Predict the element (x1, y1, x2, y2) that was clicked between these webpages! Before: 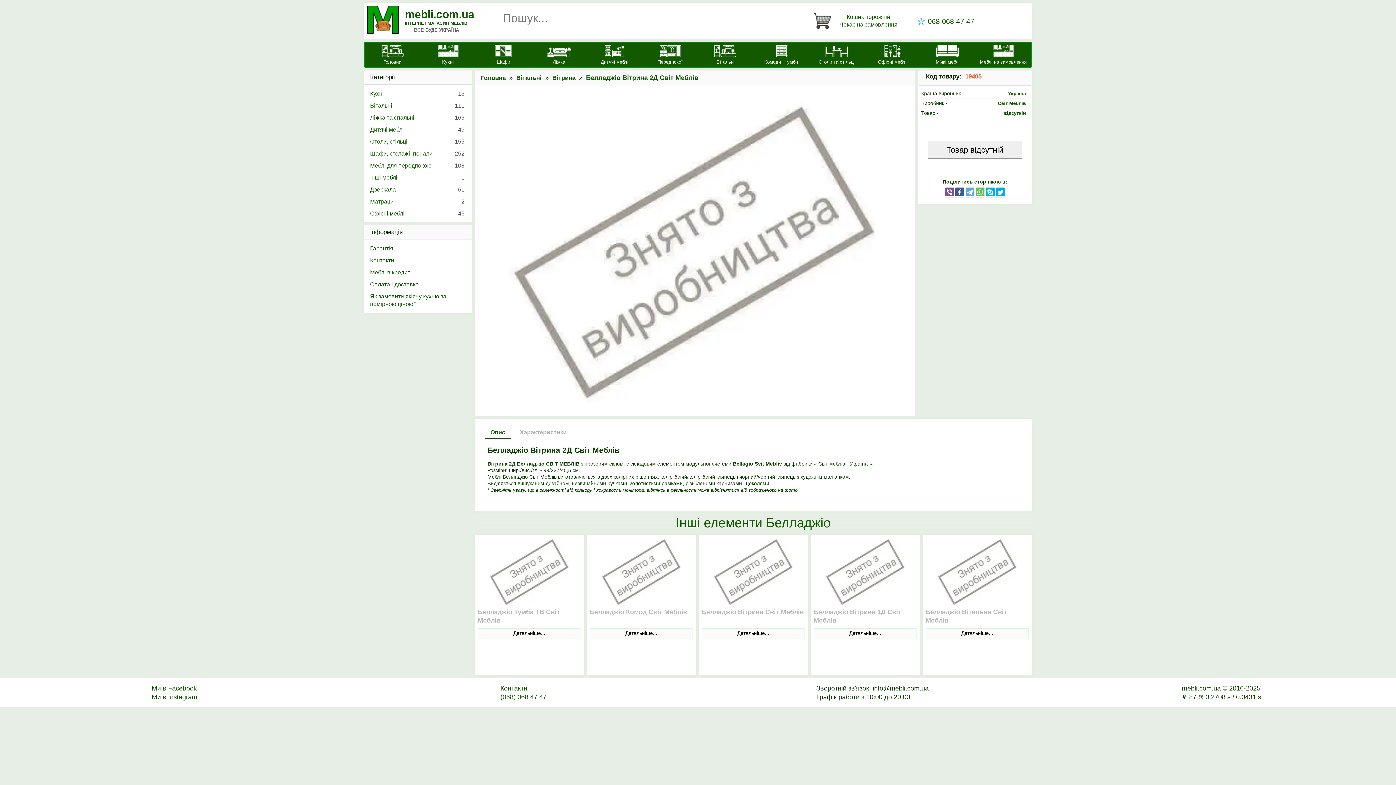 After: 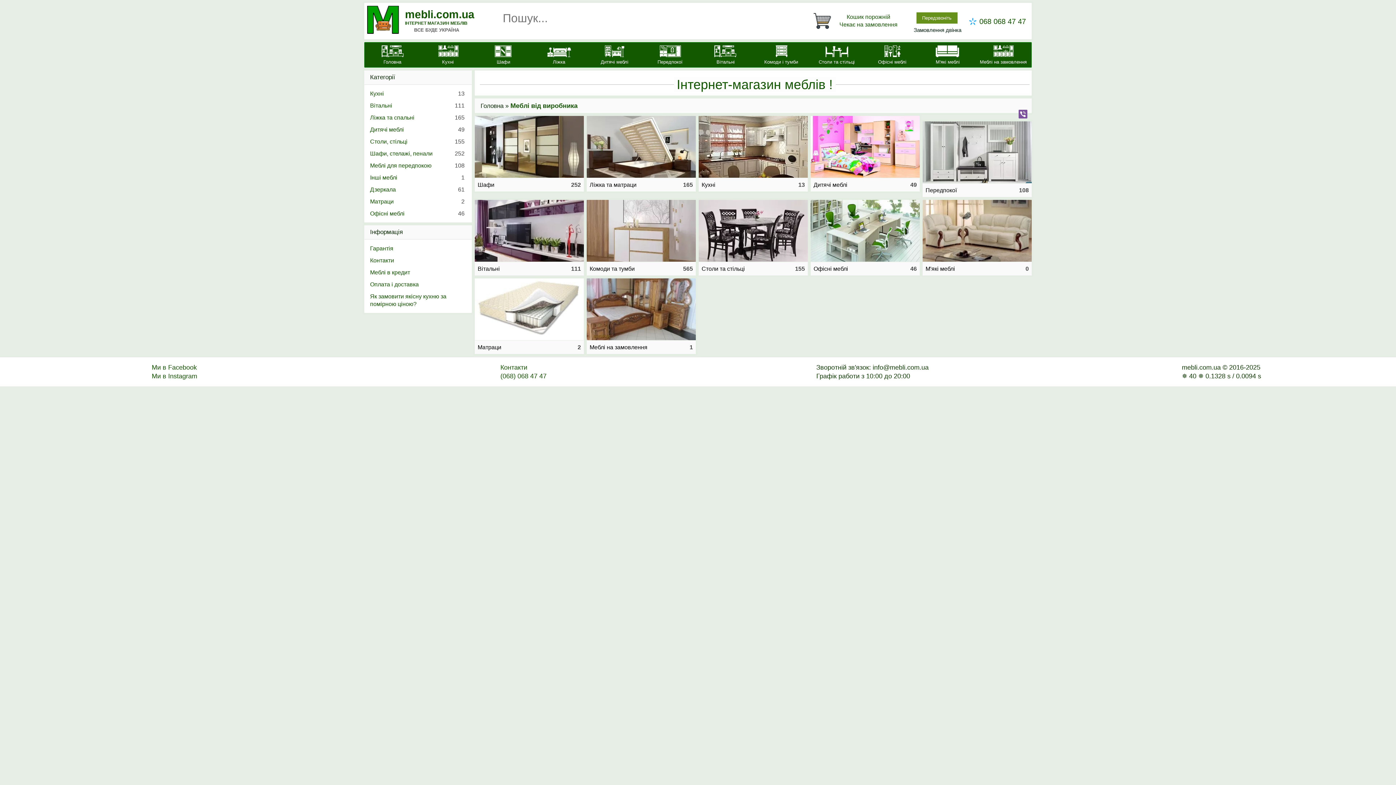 Action: label: Головна bbox: (480, 74, 505, 81)